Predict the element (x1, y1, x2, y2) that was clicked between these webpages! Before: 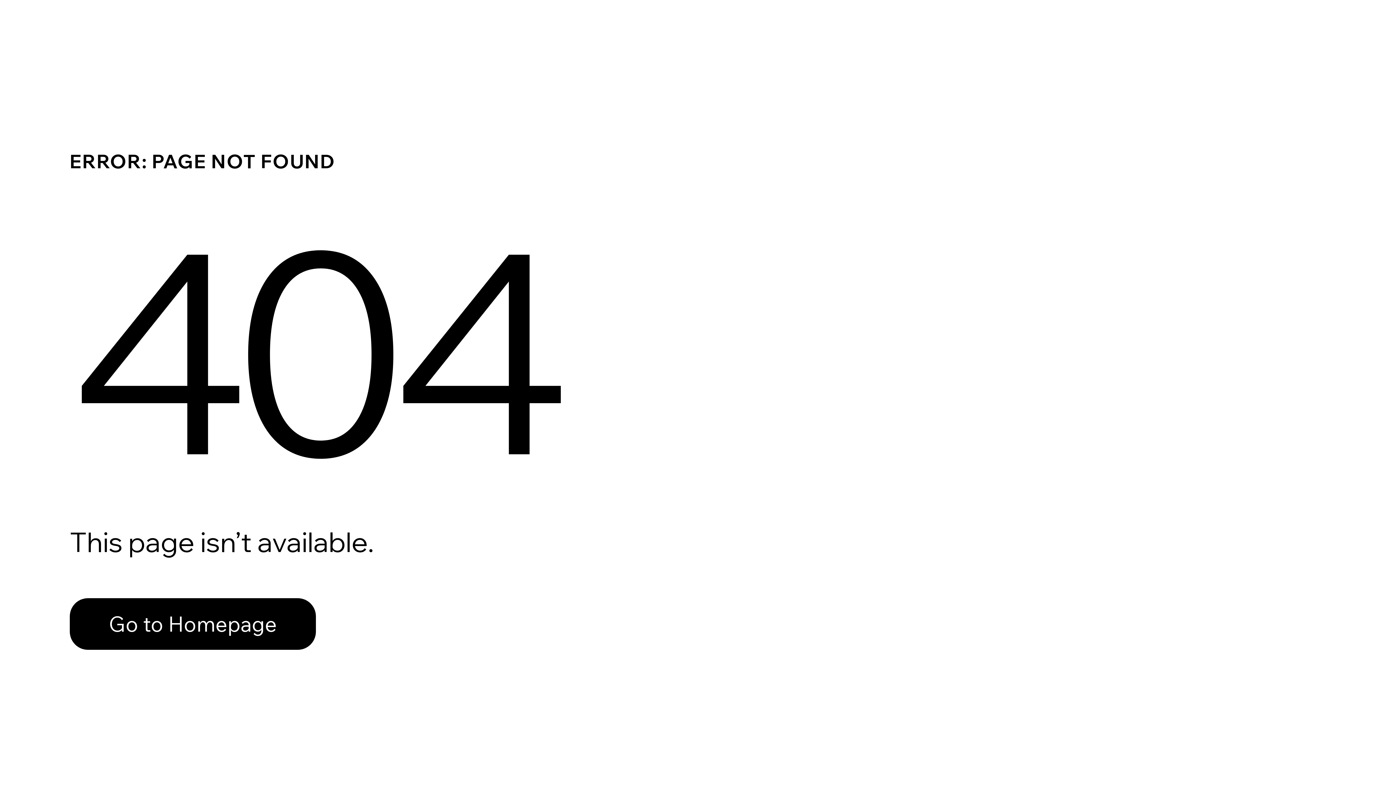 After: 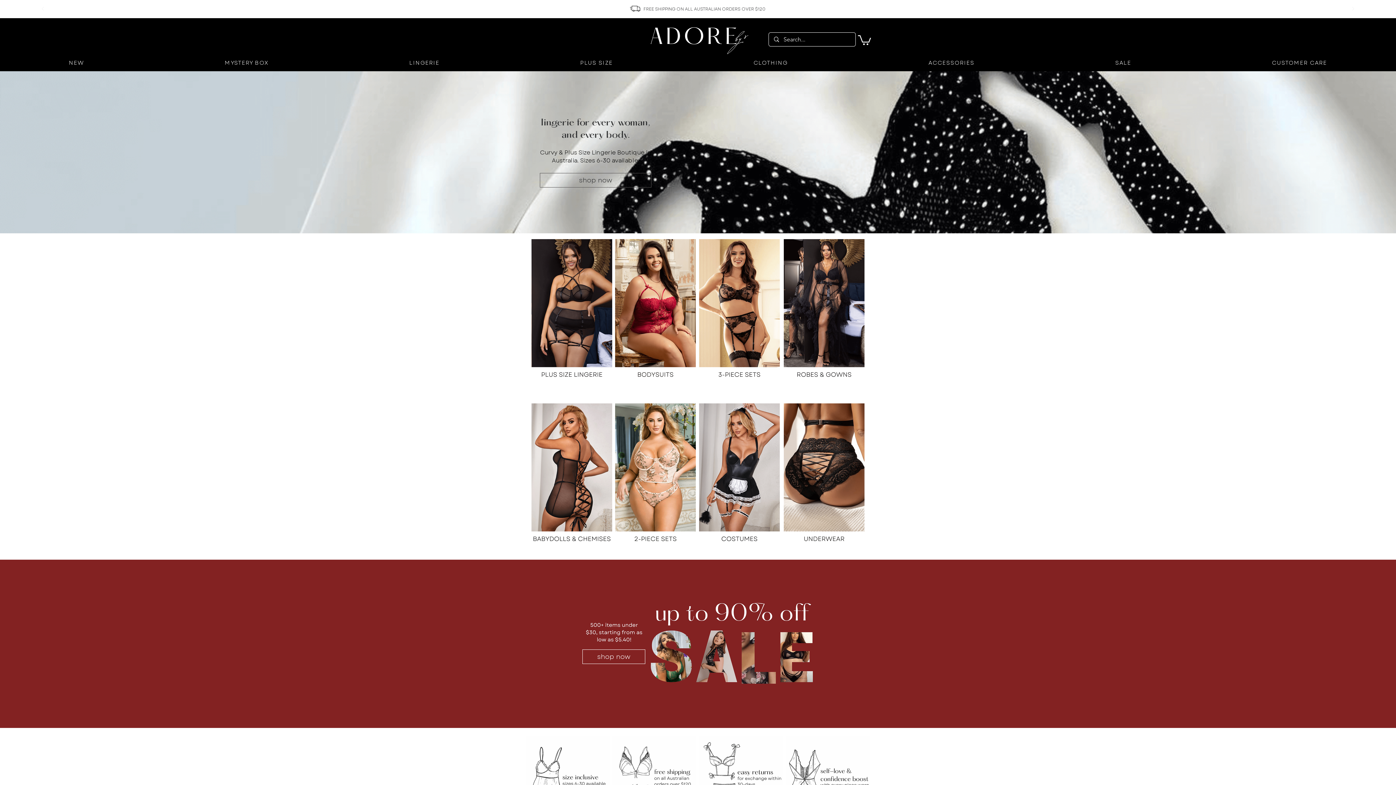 Action: bbox: (69, 582, 768, 659) label: Go to Homepage